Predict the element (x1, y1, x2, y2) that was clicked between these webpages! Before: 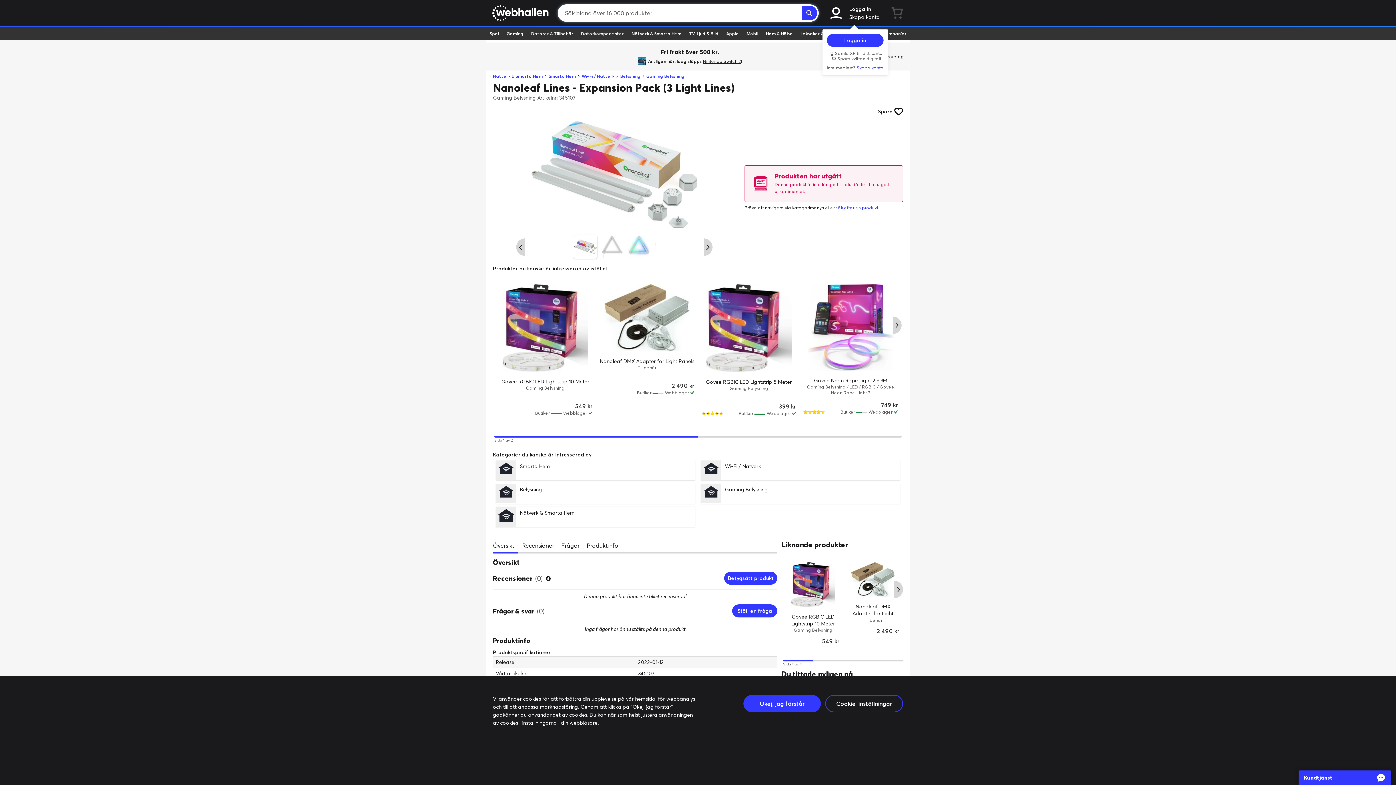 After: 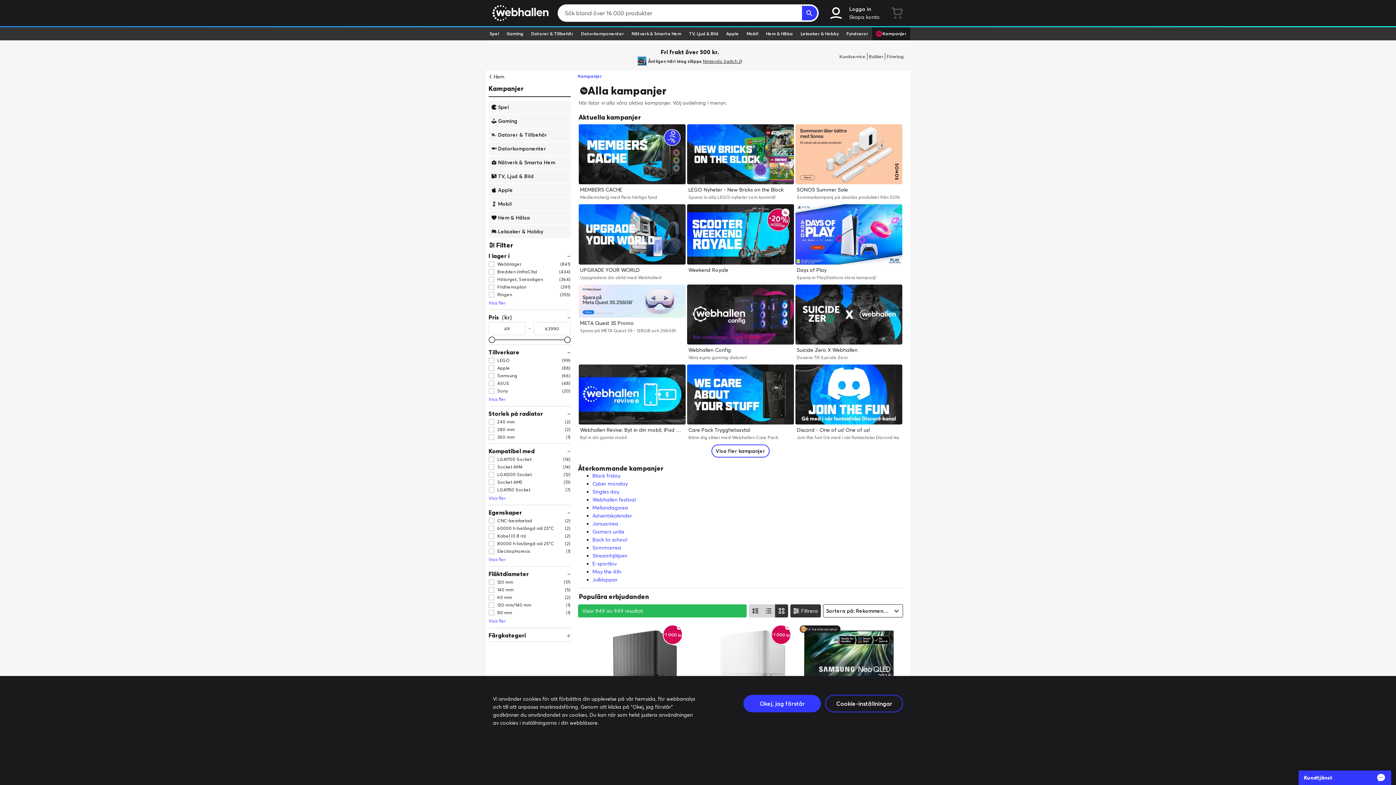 Action: label: Kampanjer bbox: (872, 27, 910, 40)